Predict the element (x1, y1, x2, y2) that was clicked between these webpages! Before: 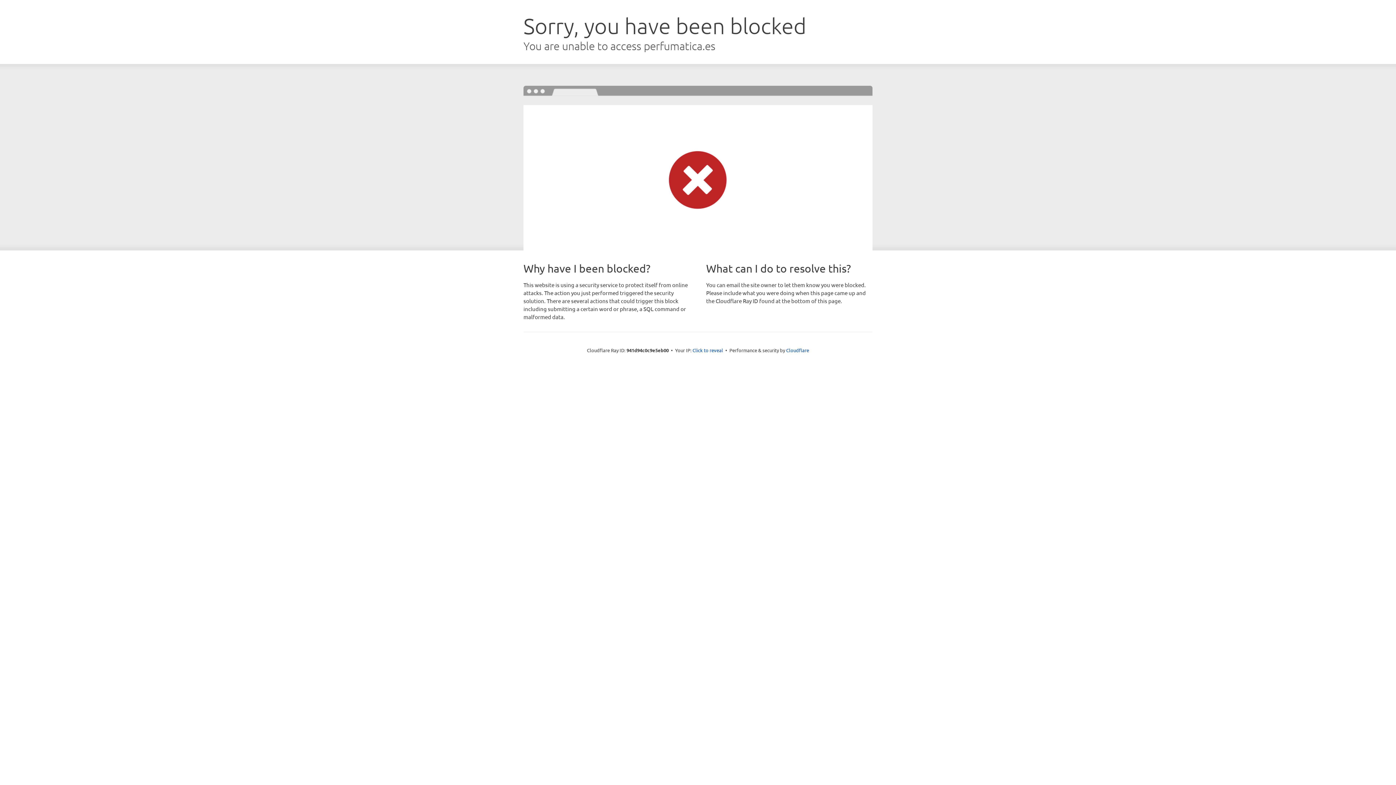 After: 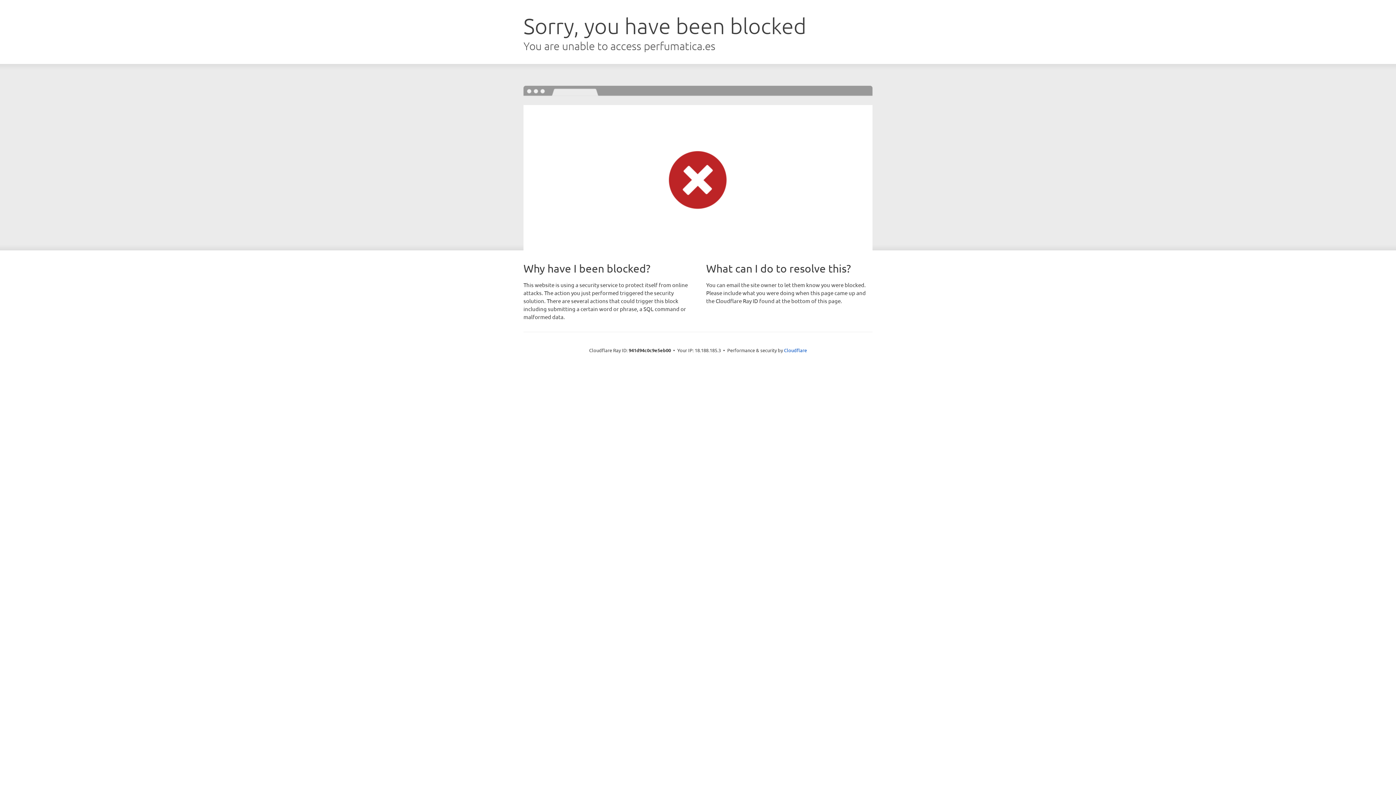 Action: bbox: (692, 346, 723, 353) label: Click to reveal